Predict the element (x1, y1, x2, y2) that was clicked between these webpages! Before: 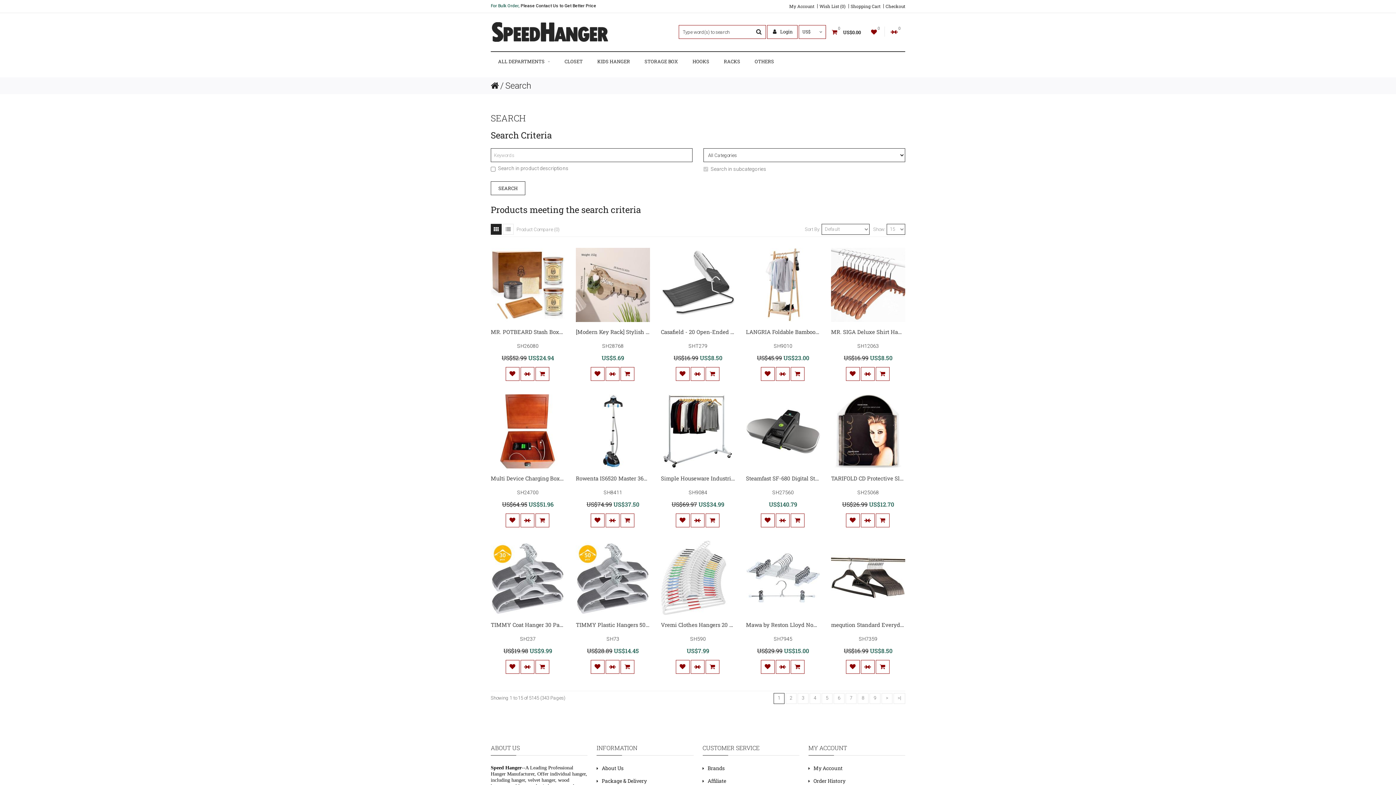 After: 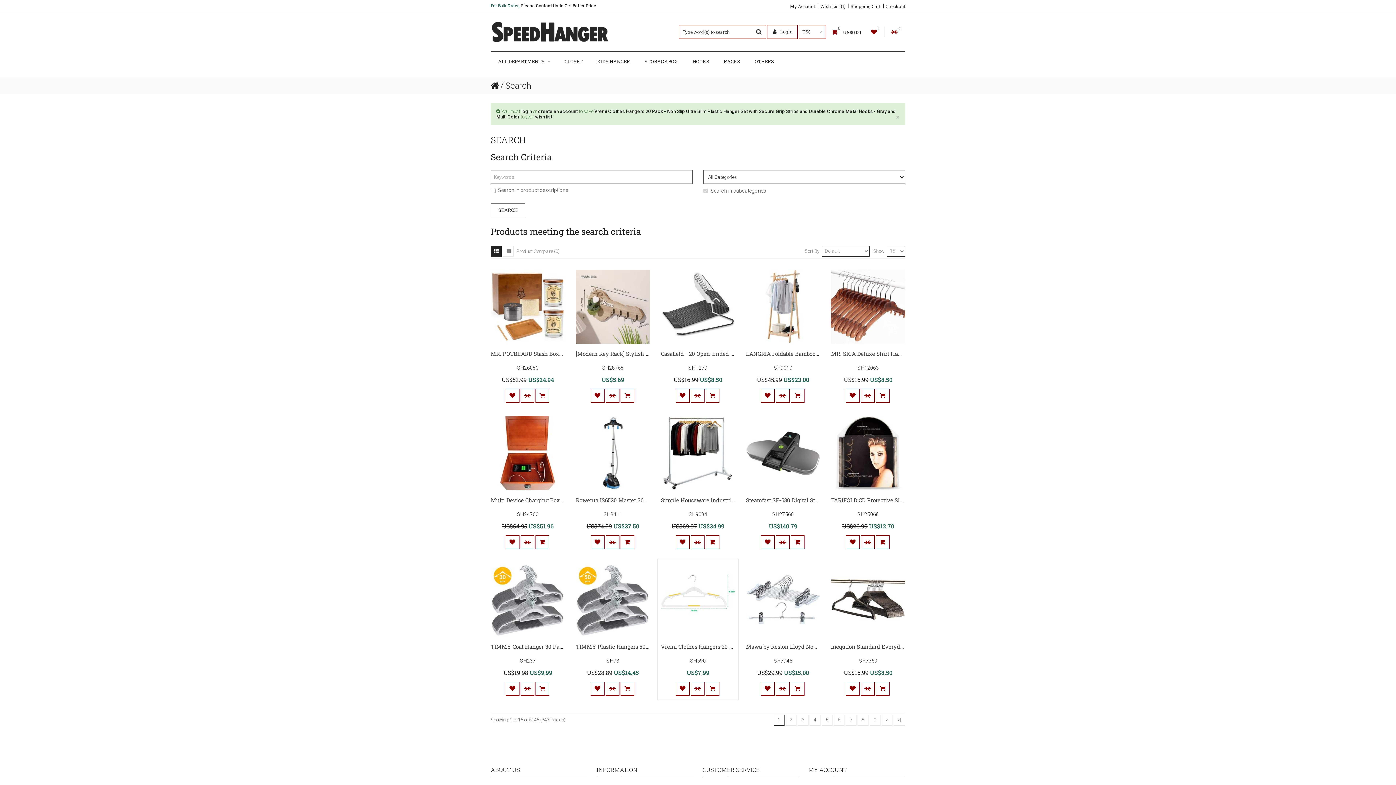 Action: bbox: (675, 660, 689, 674)